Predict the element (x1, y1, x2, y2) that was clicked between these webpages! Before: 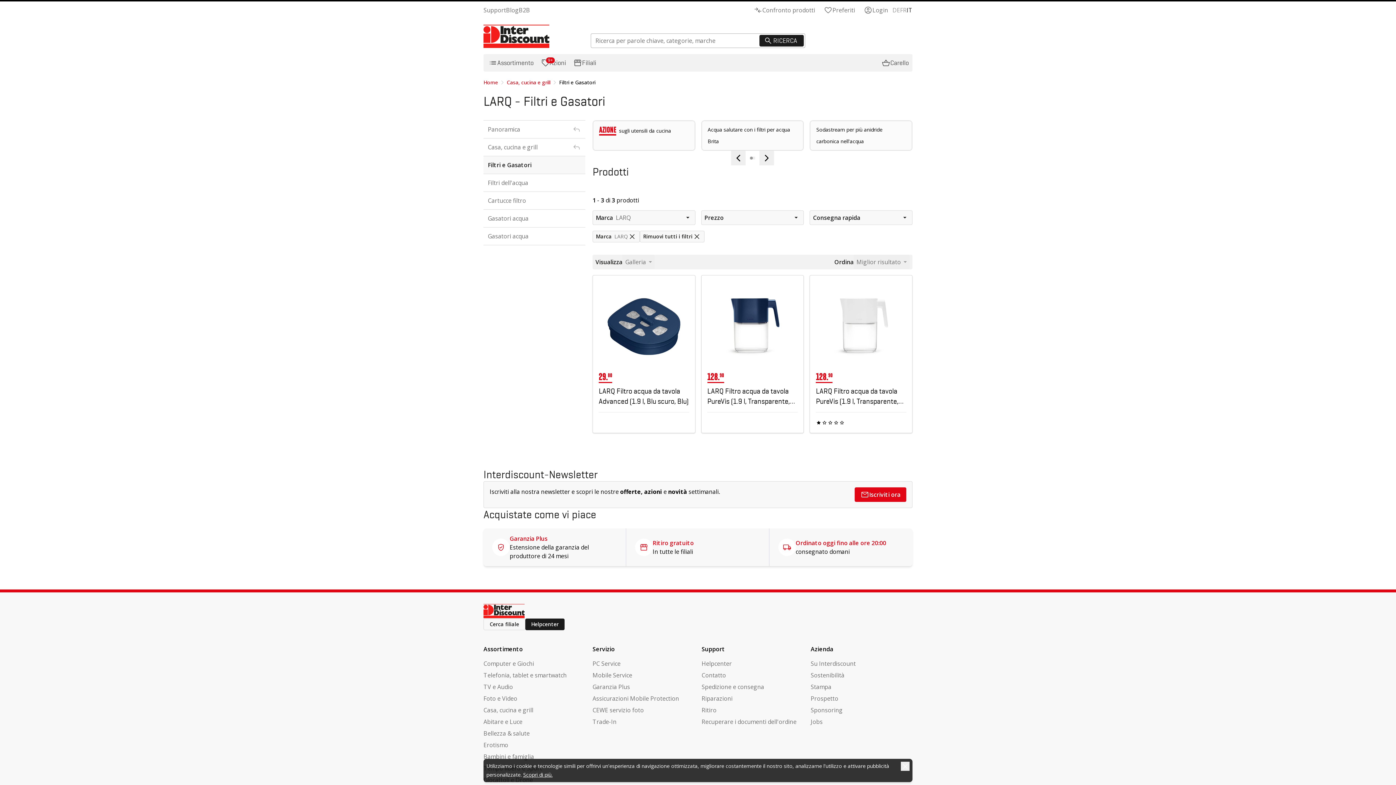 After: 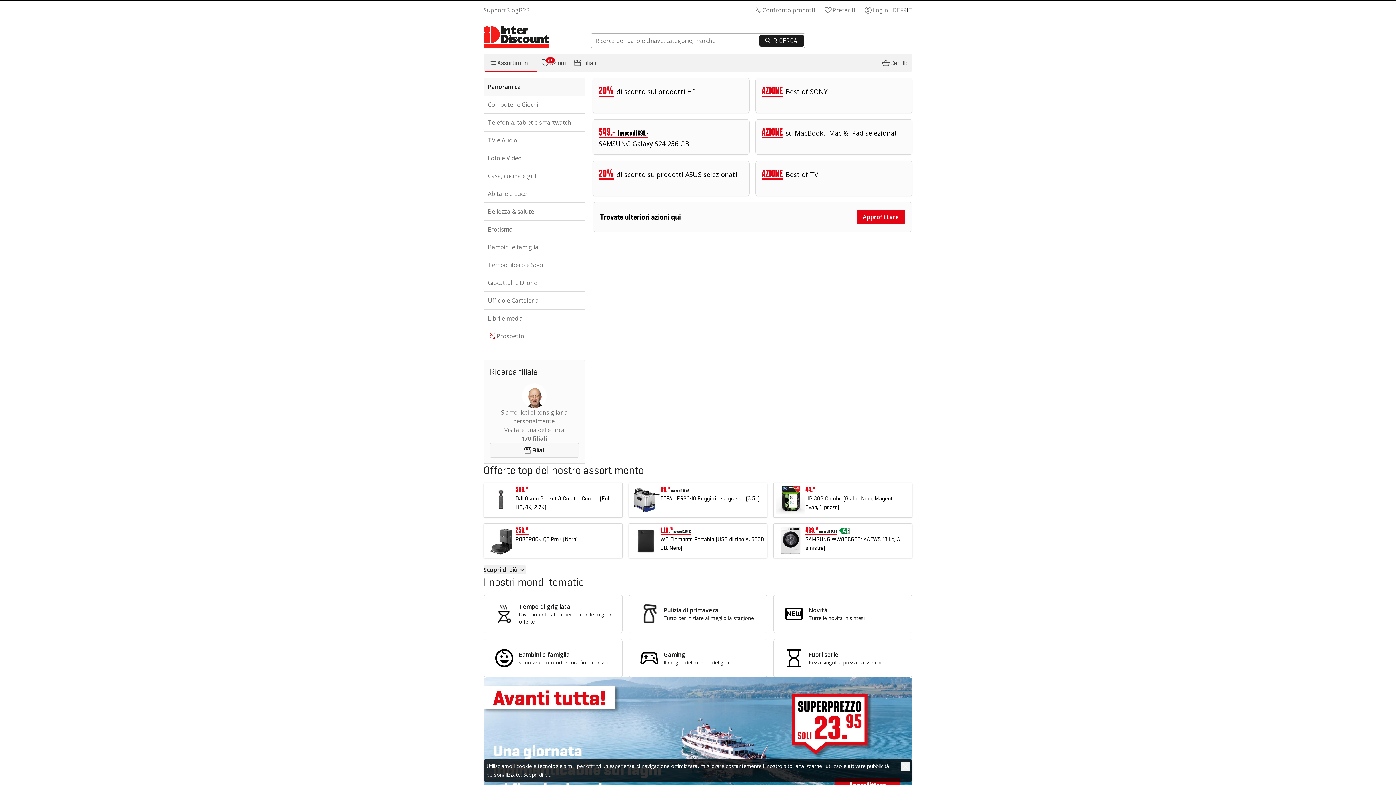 Action: bbox: (483, 24, 549, 48)